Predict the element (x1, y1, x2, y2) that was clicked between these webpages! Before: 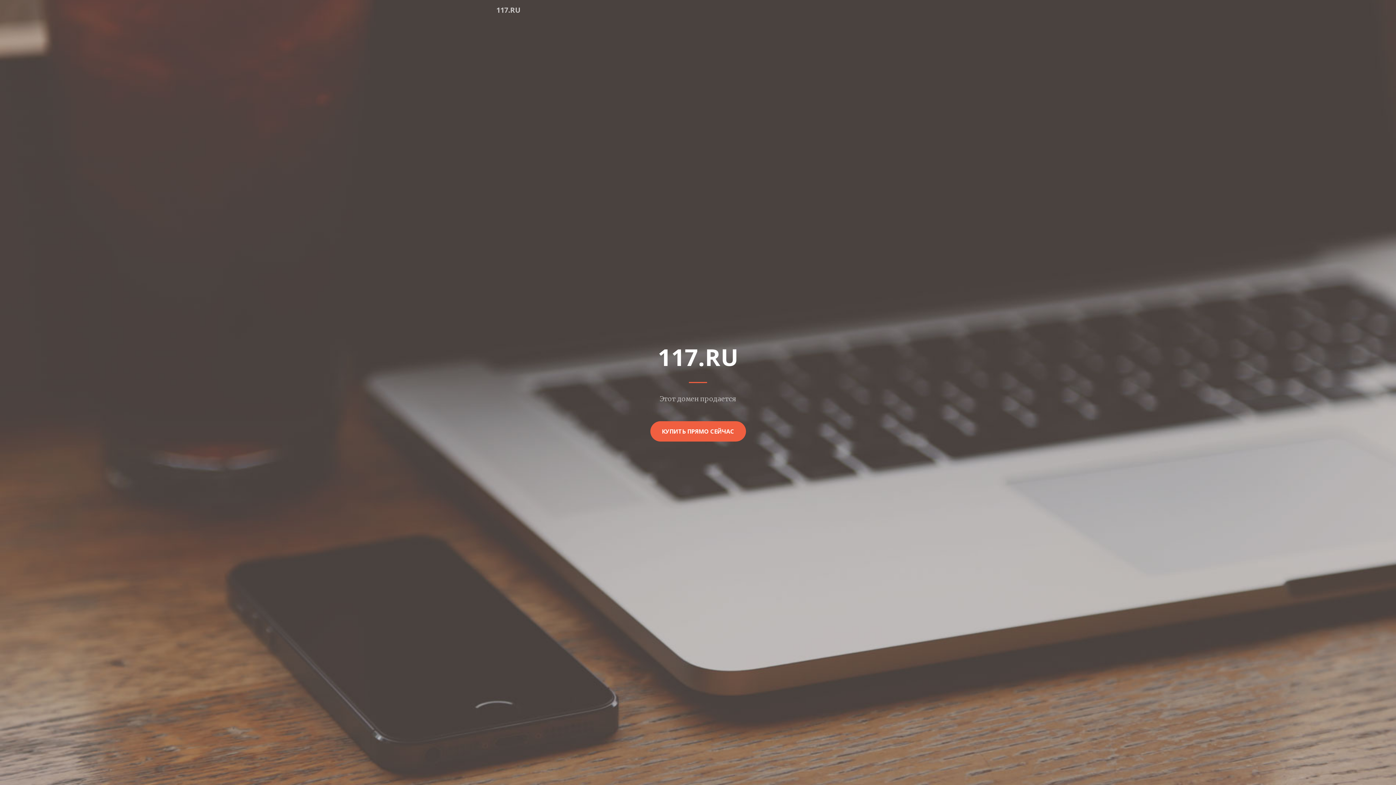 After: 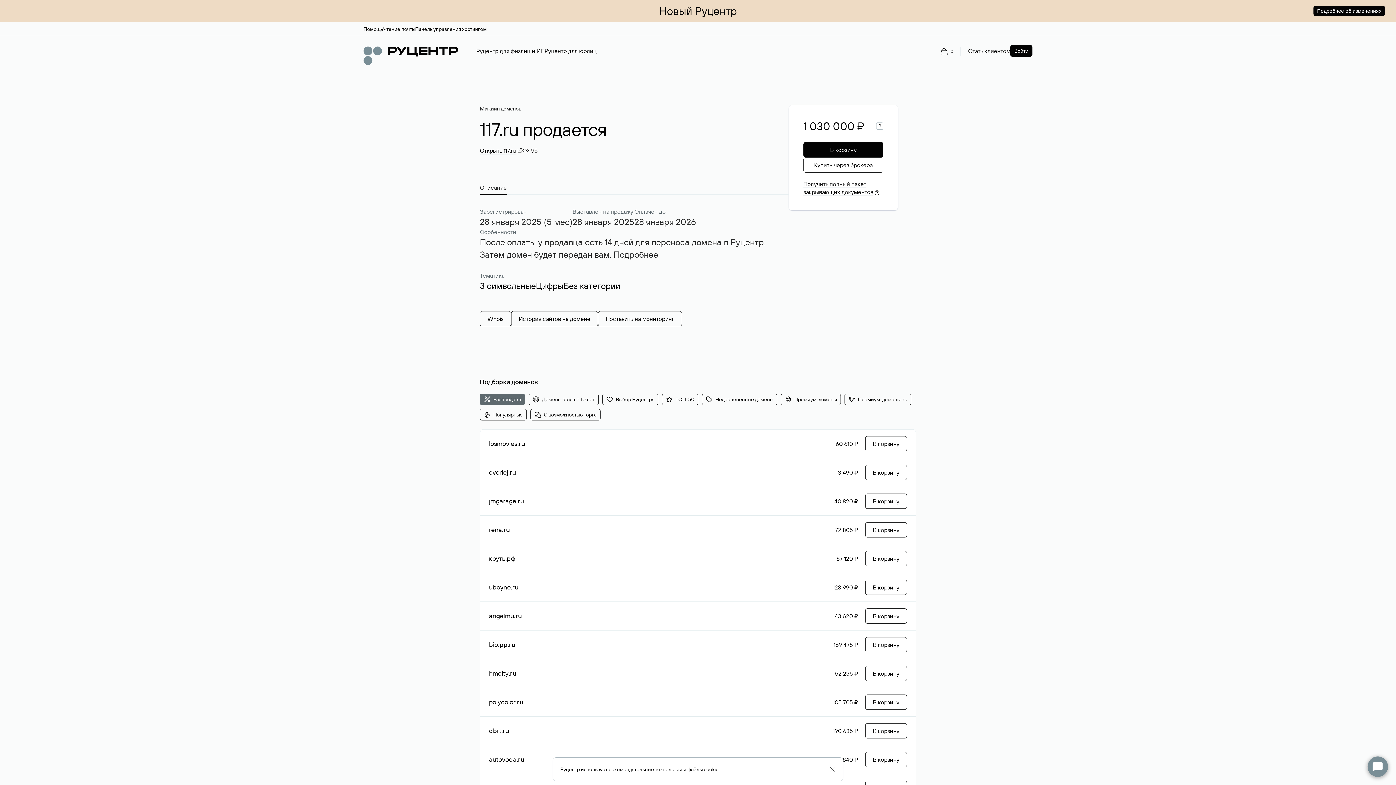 Action: label: КУПИТЬ ПРЯМО СЕЙЧАС bbox: (650, 421, 746, 441)